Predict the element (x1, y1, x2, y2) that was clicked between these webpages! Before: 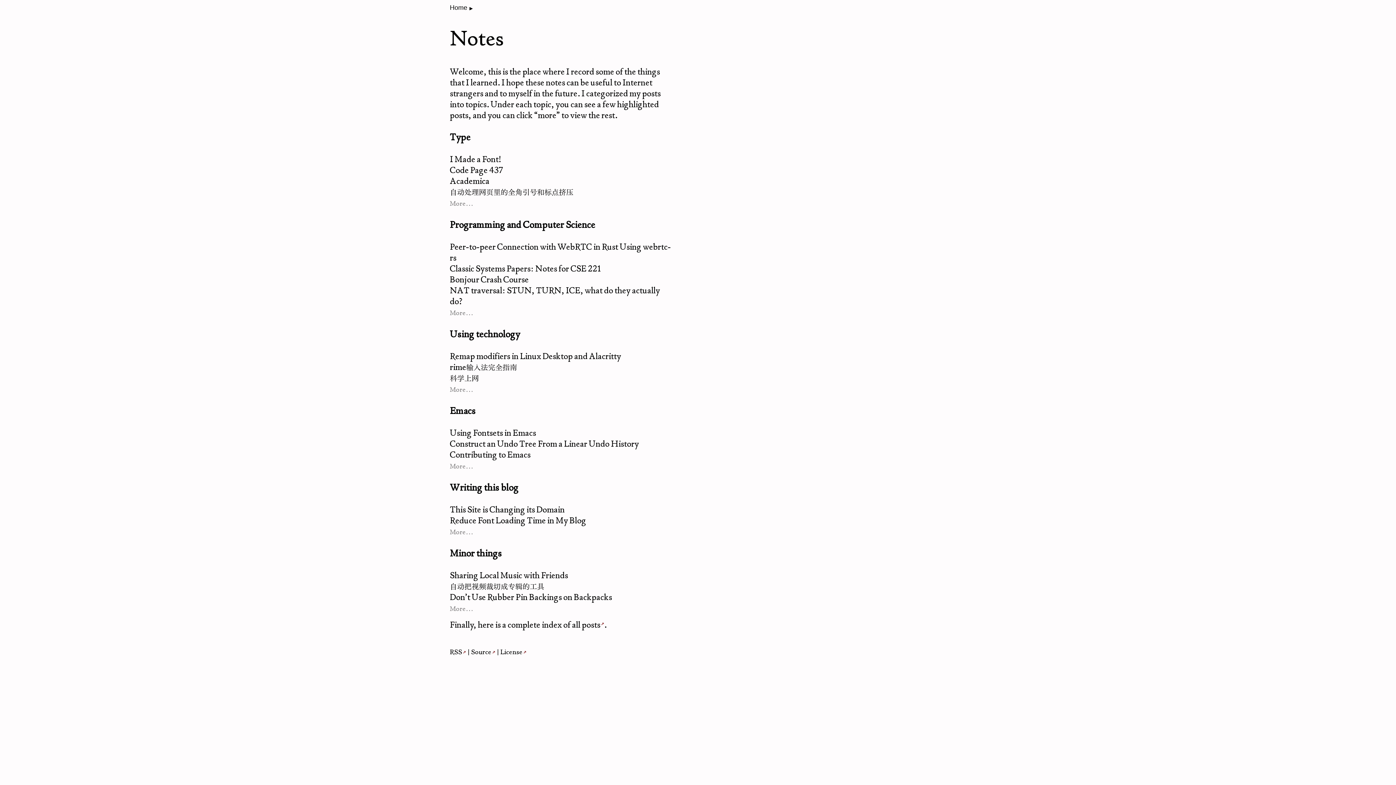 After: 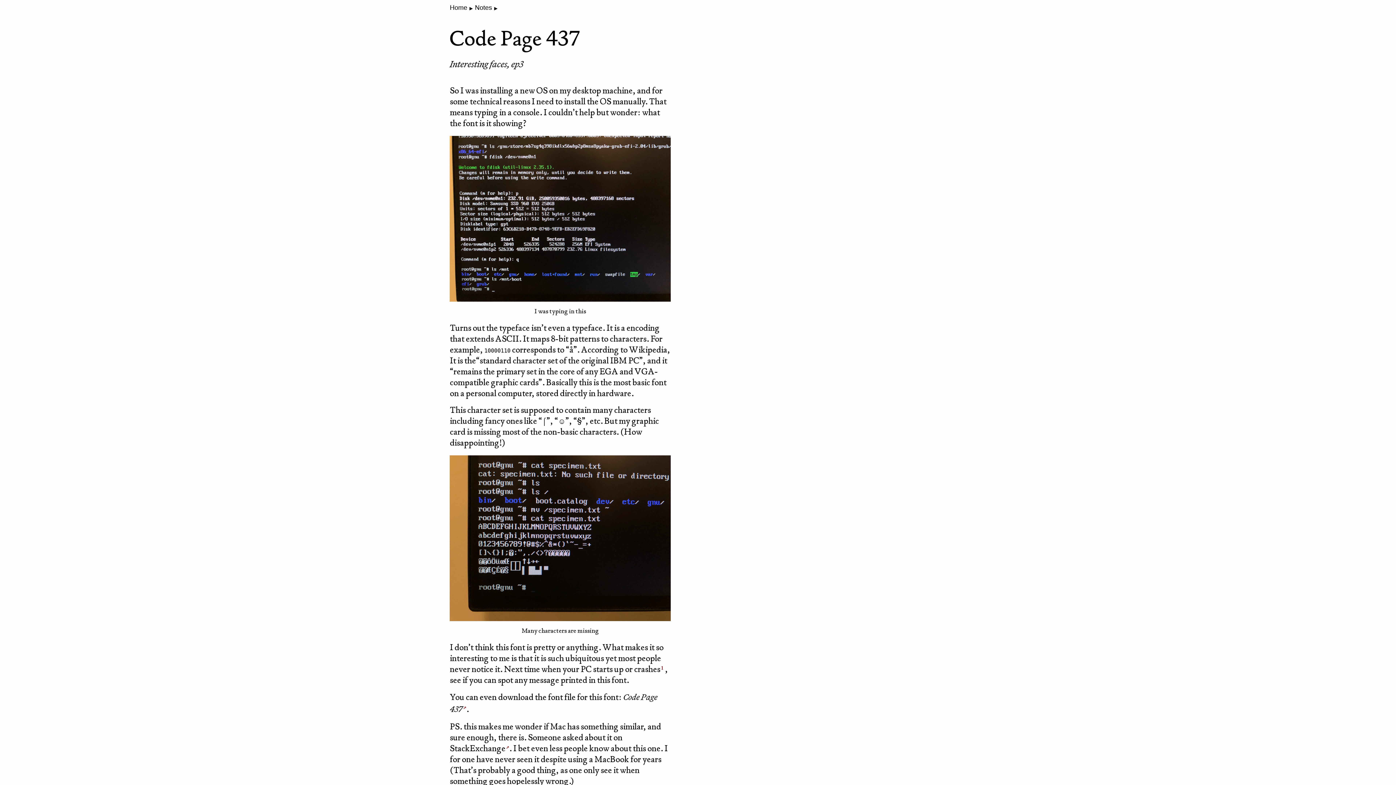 Action: label: Code Page 437 bbox: (449, 164, 503, 175)